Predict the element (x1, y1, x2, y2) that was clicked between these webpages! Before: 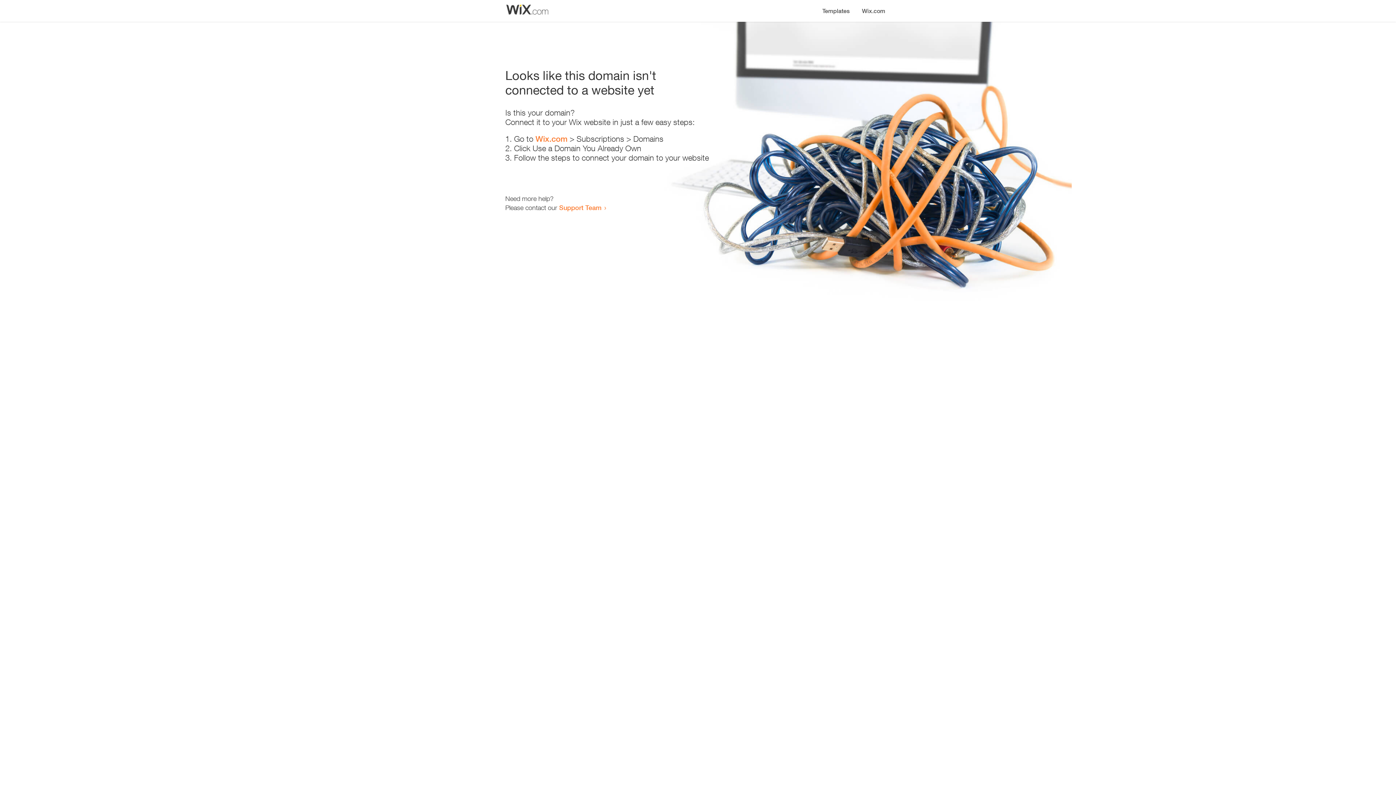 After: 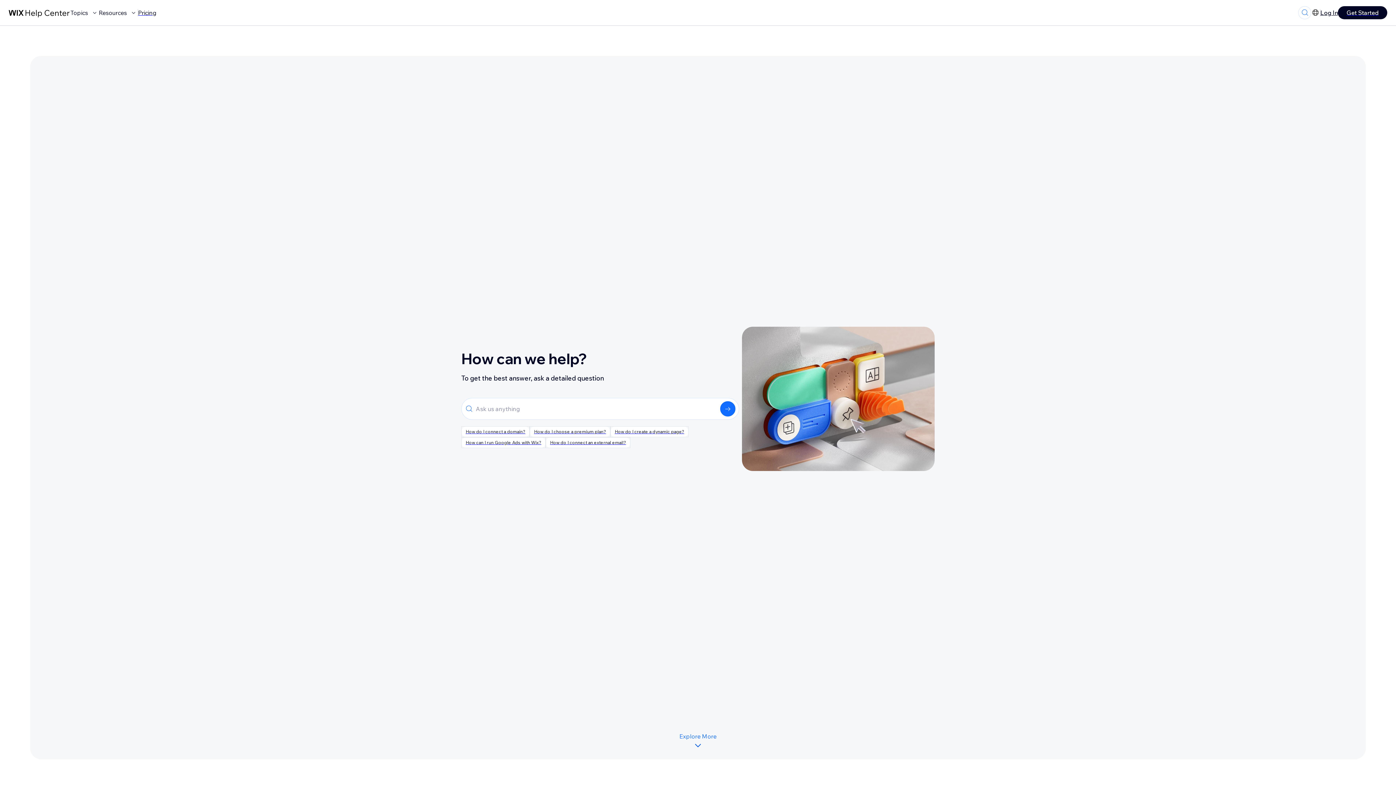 Action: bbox: (559, 203, 601, 211) label: Support Team